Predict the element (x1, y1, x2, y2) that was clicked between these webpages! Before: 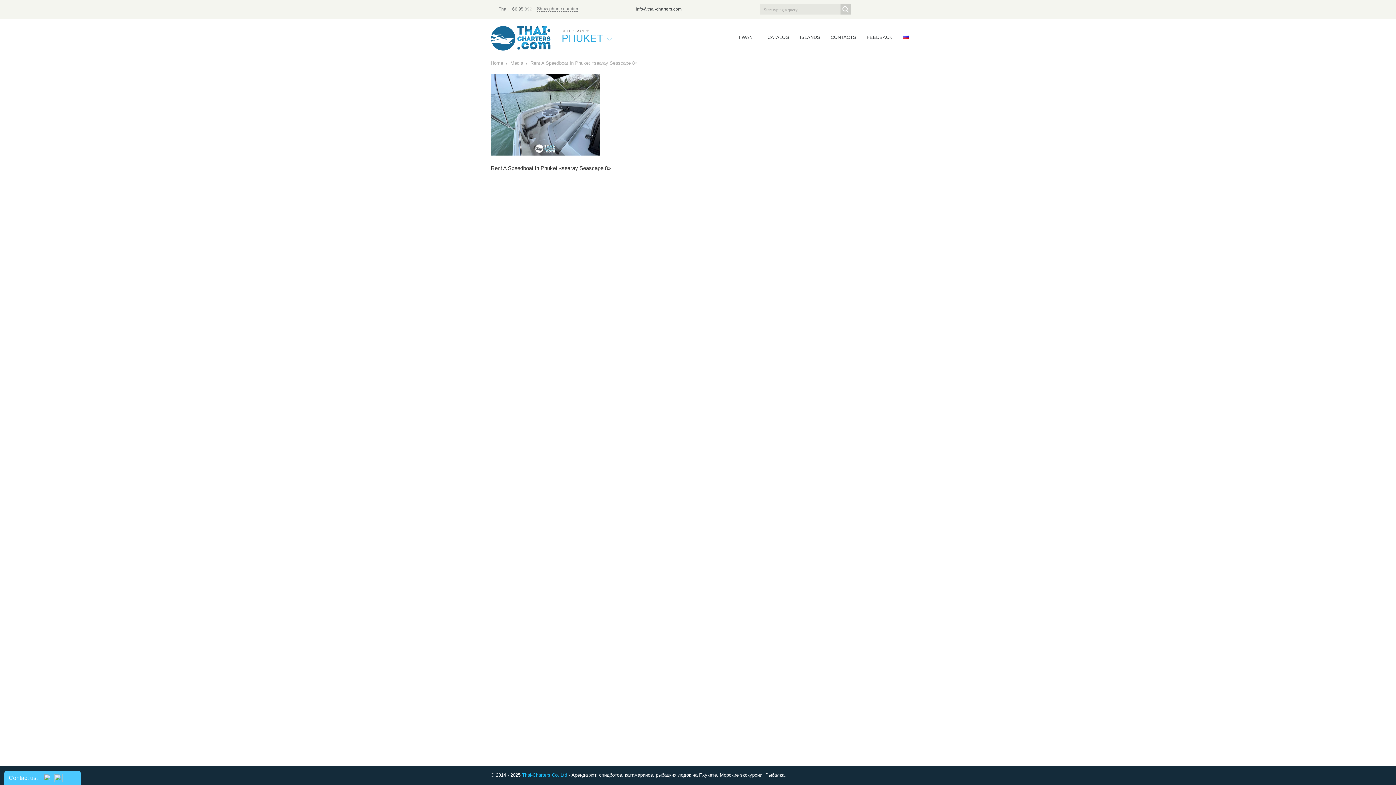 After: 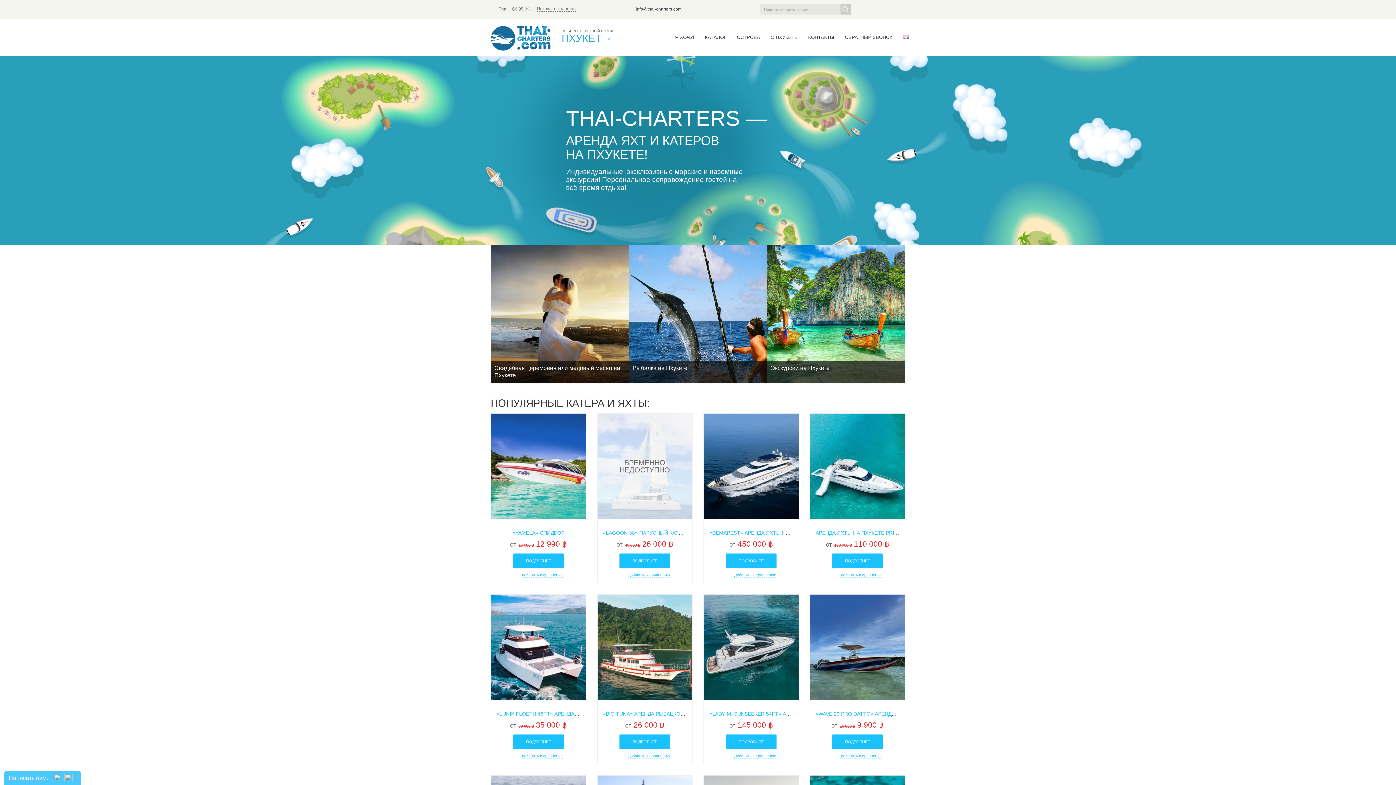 Action: bbox: (903, 34, 909, 40)